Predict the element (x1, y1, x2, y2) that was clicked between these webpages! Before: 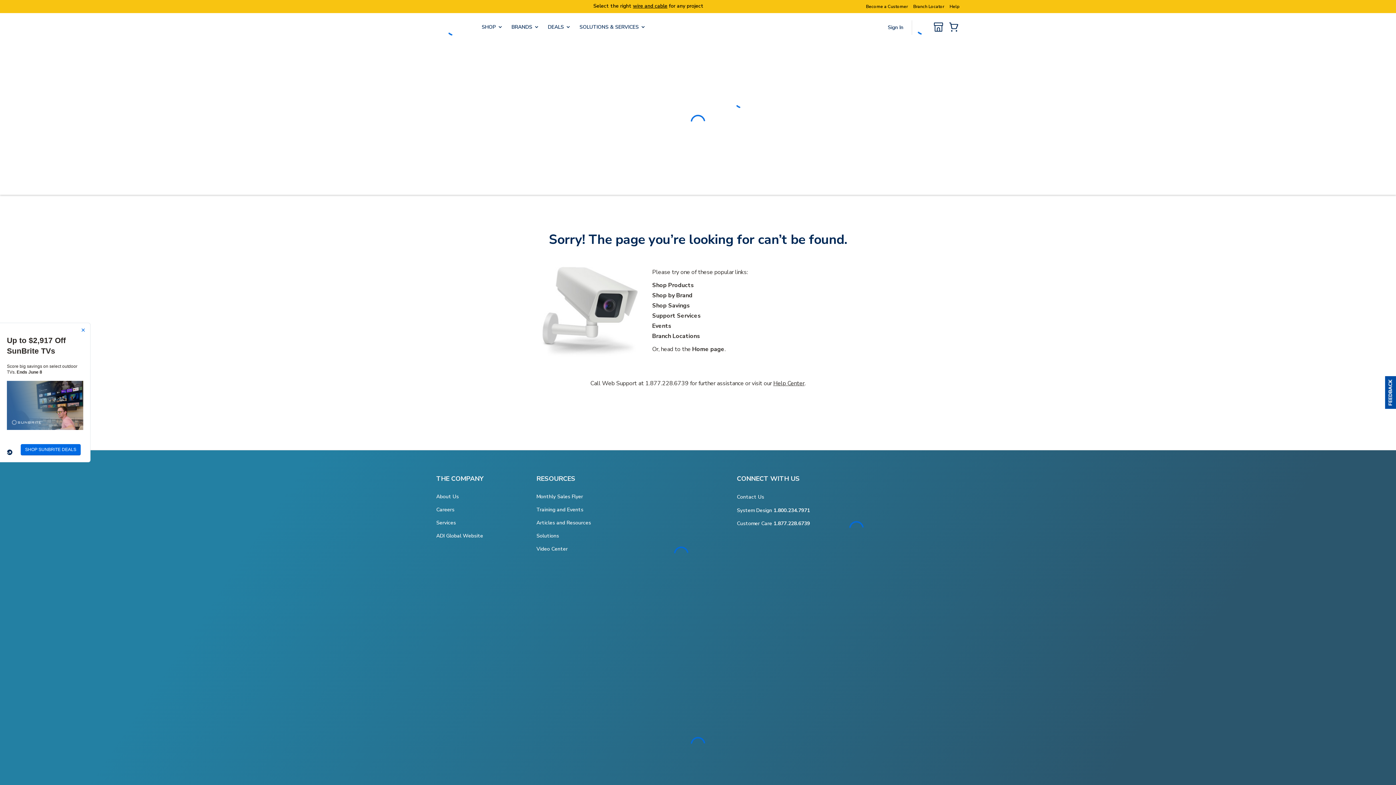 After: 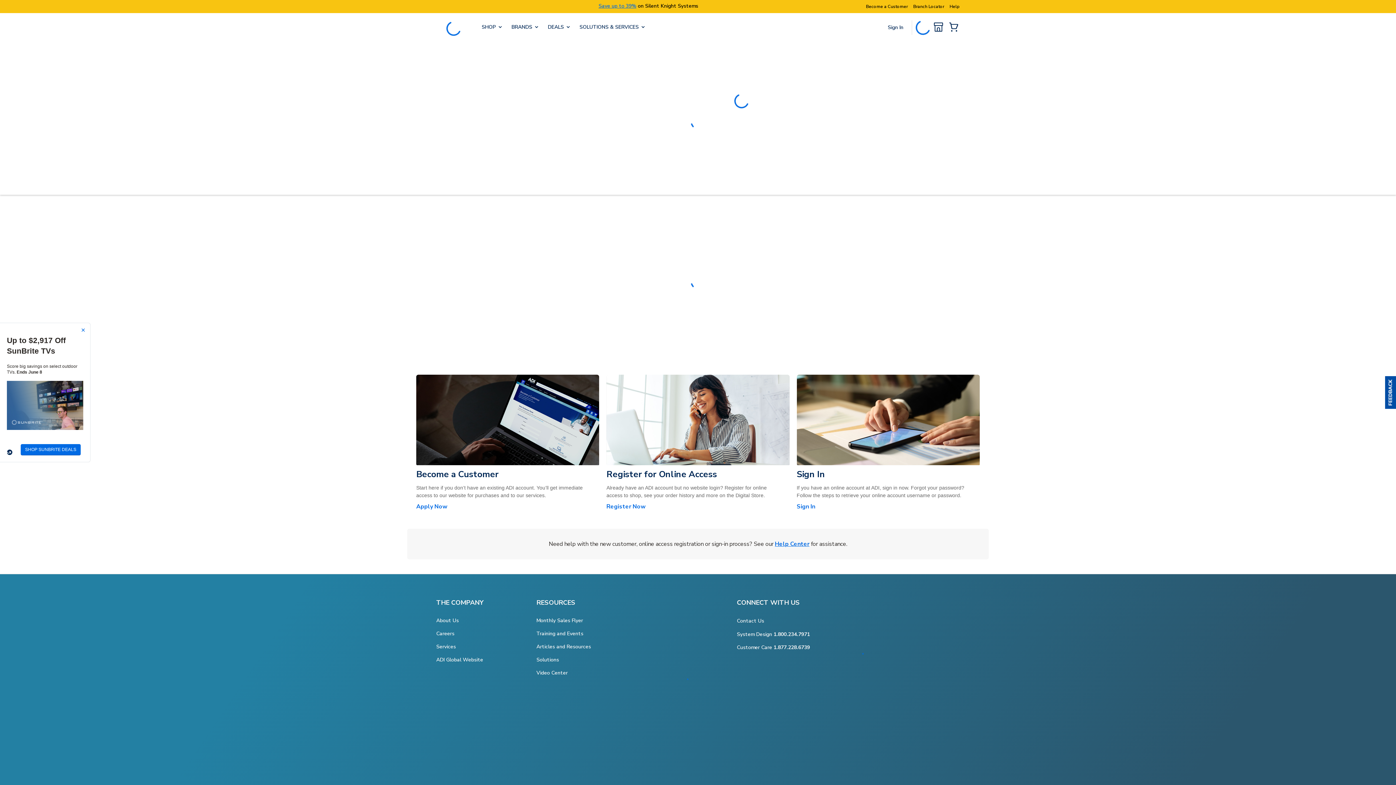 Action: label: Become a Customer bbox: (866, 3, 908, 9)